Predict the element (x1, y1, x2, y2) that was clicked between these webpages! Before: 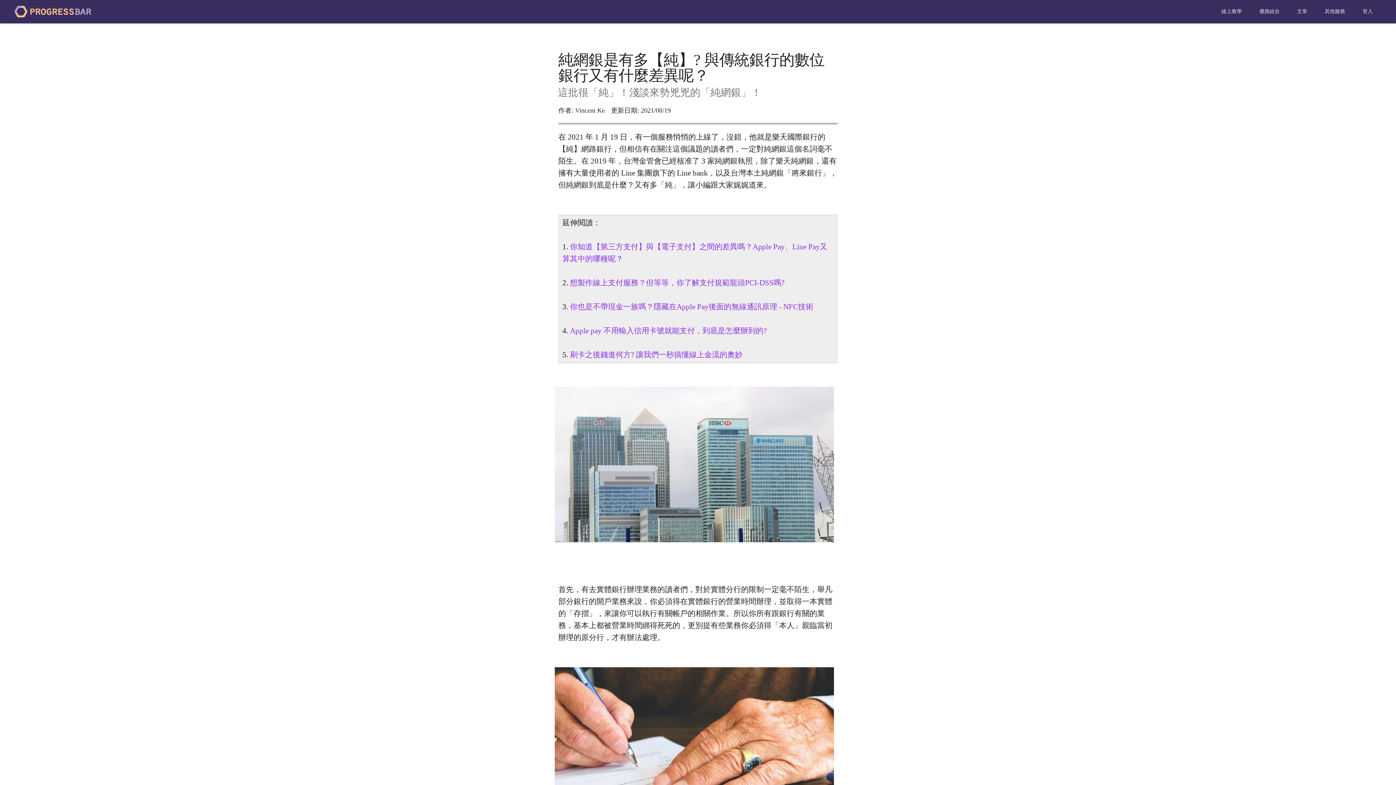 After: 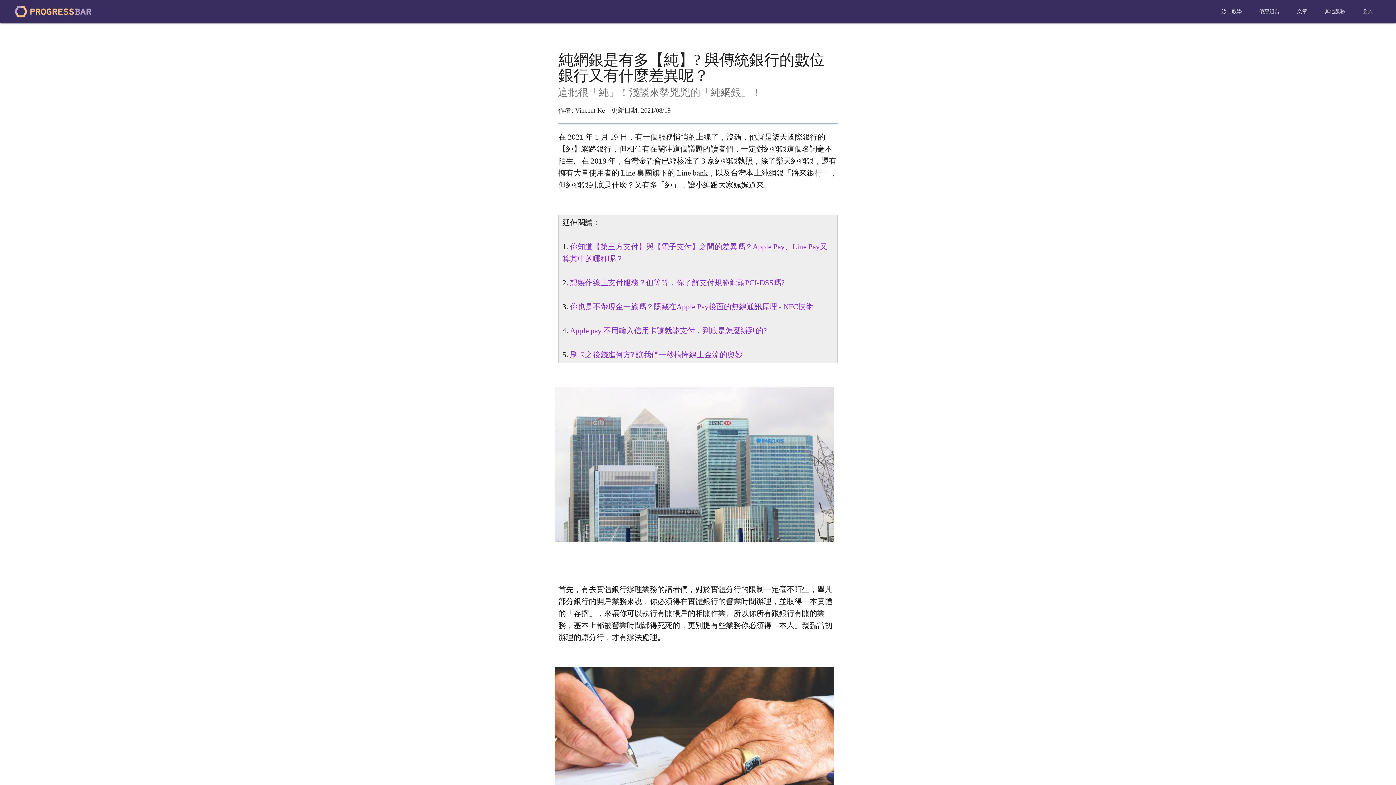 Action: label: 想製作線上支付服務？但等等，你了解支付規範龍頭PCI-DSS嗎? bbox: (570, 278, 784, 287)